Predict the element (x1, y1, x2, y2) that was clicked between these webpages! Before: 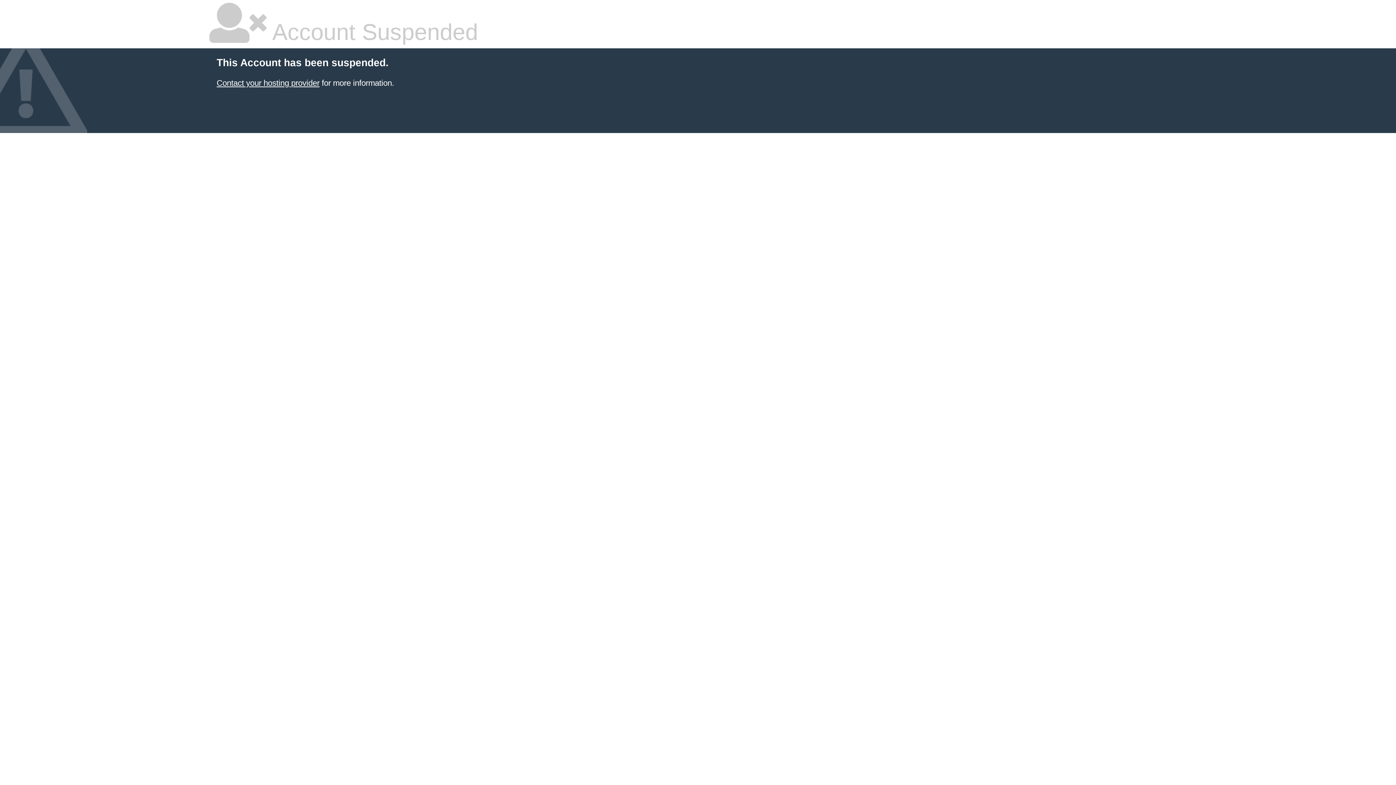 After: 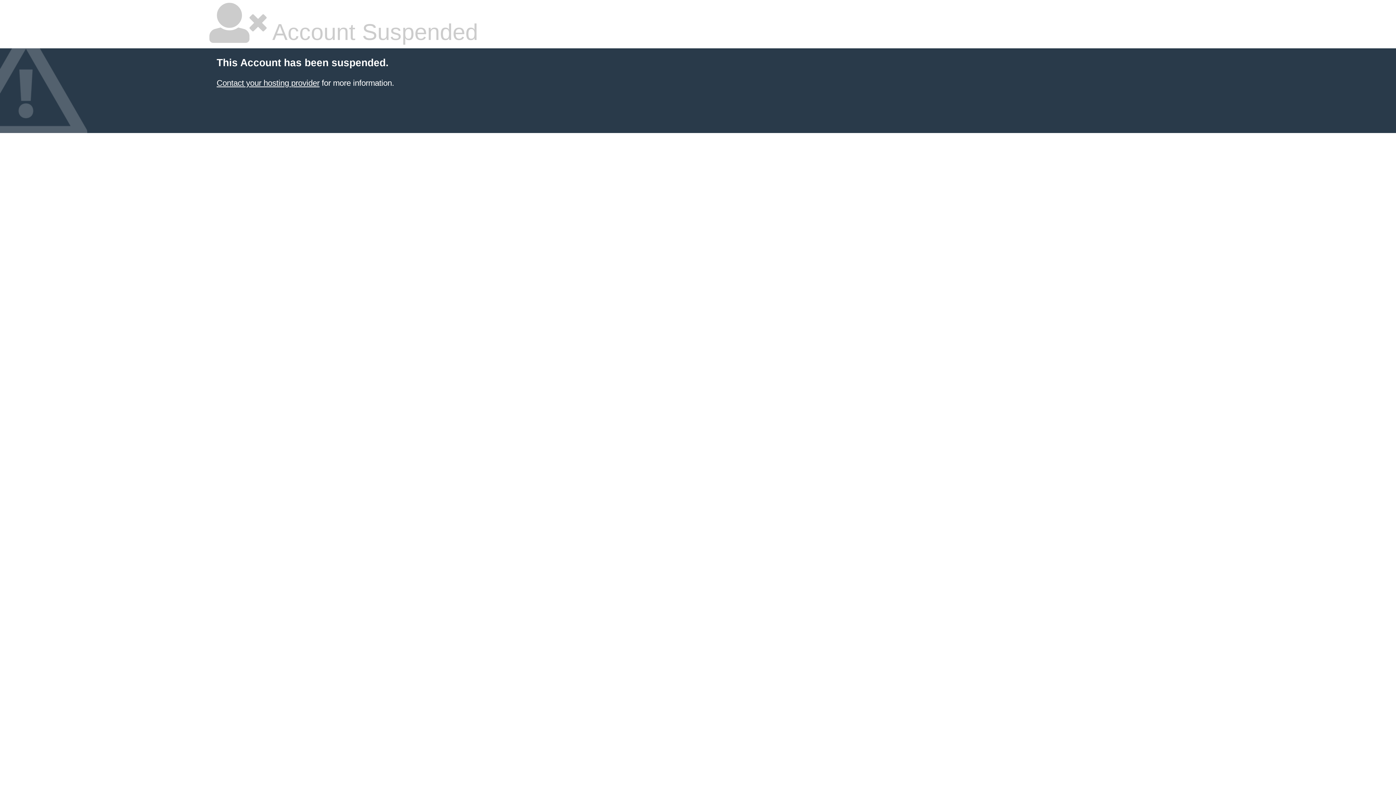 Action: label: Contact your hosting provider bbox: (216, 78, 319, 87)